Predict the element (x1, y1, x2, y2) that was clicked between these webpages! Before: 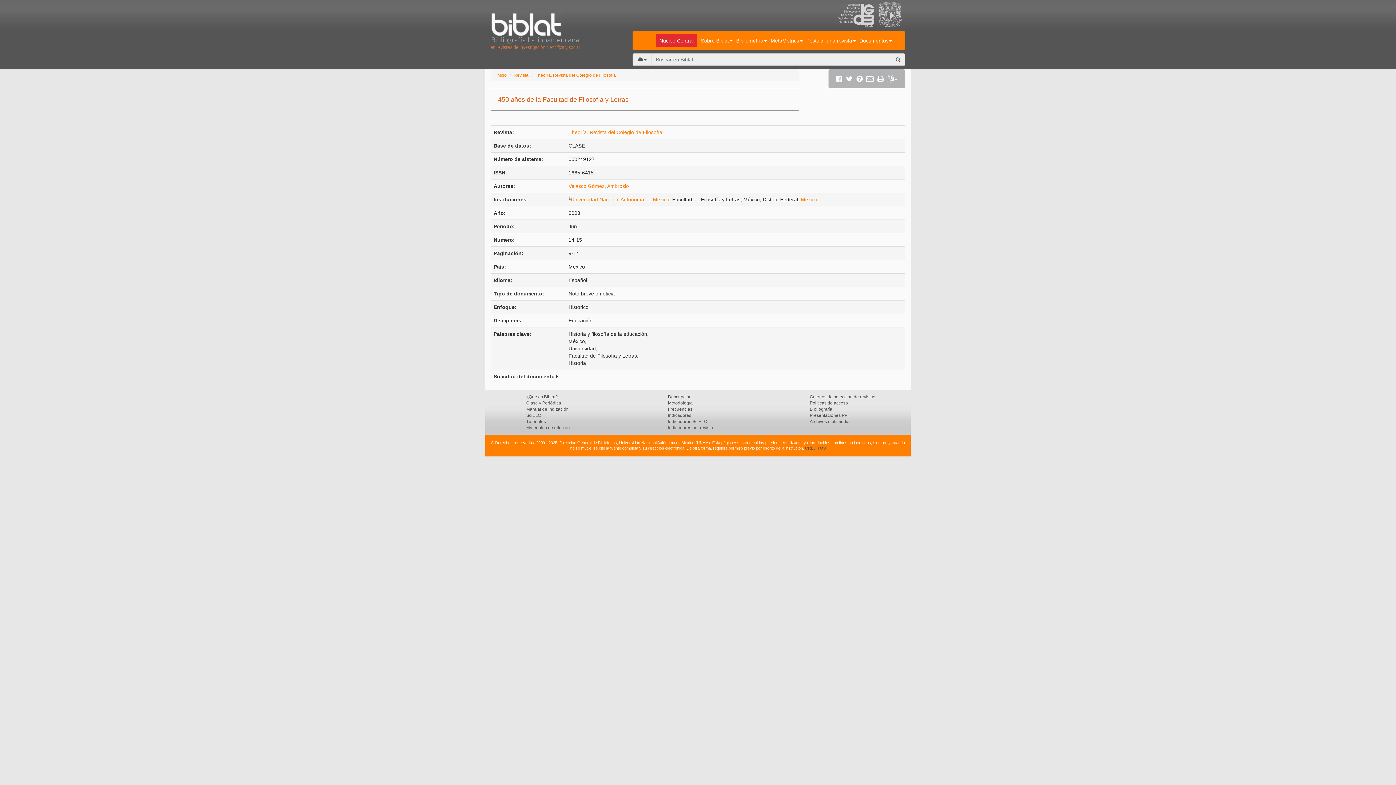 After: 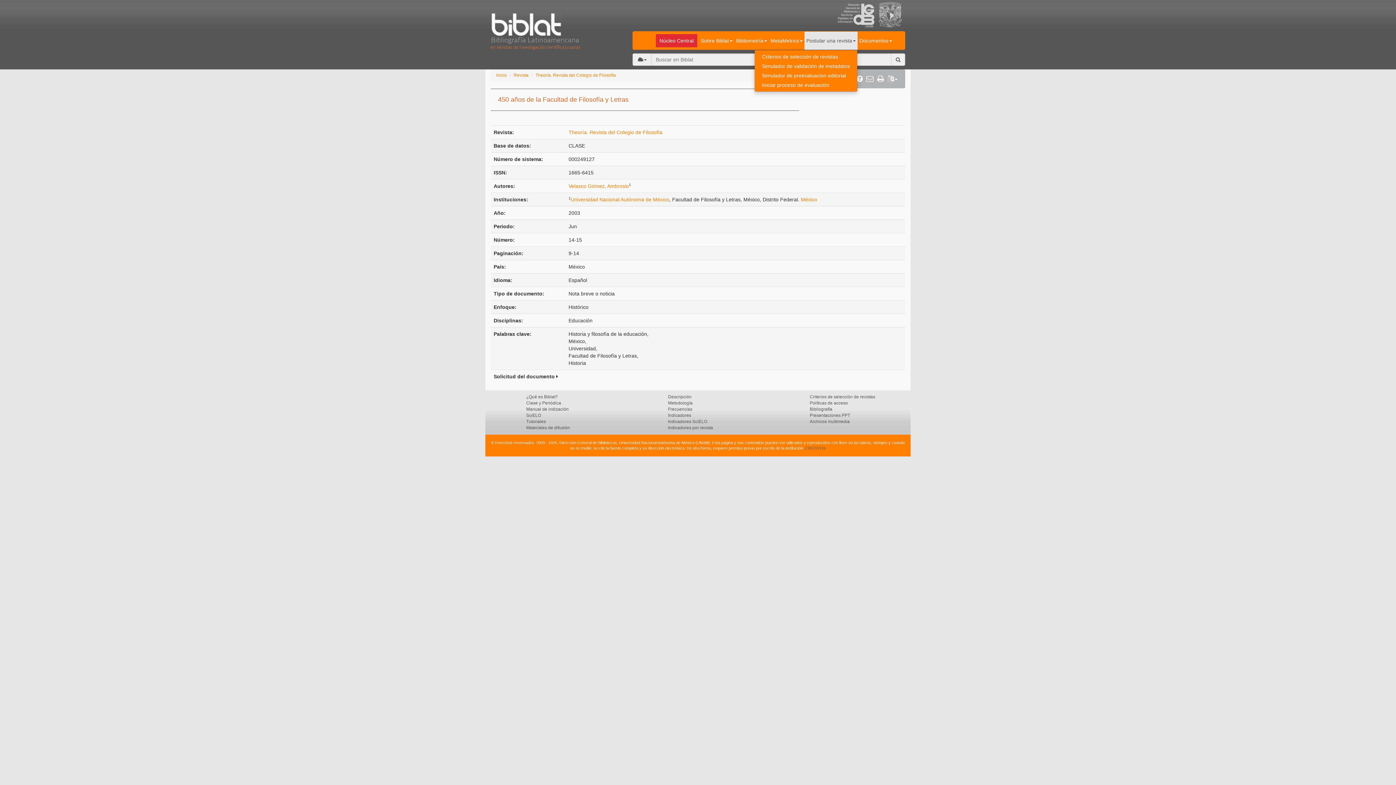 Action: label: Postular una revista bbox: (804, 31, 857, 49)